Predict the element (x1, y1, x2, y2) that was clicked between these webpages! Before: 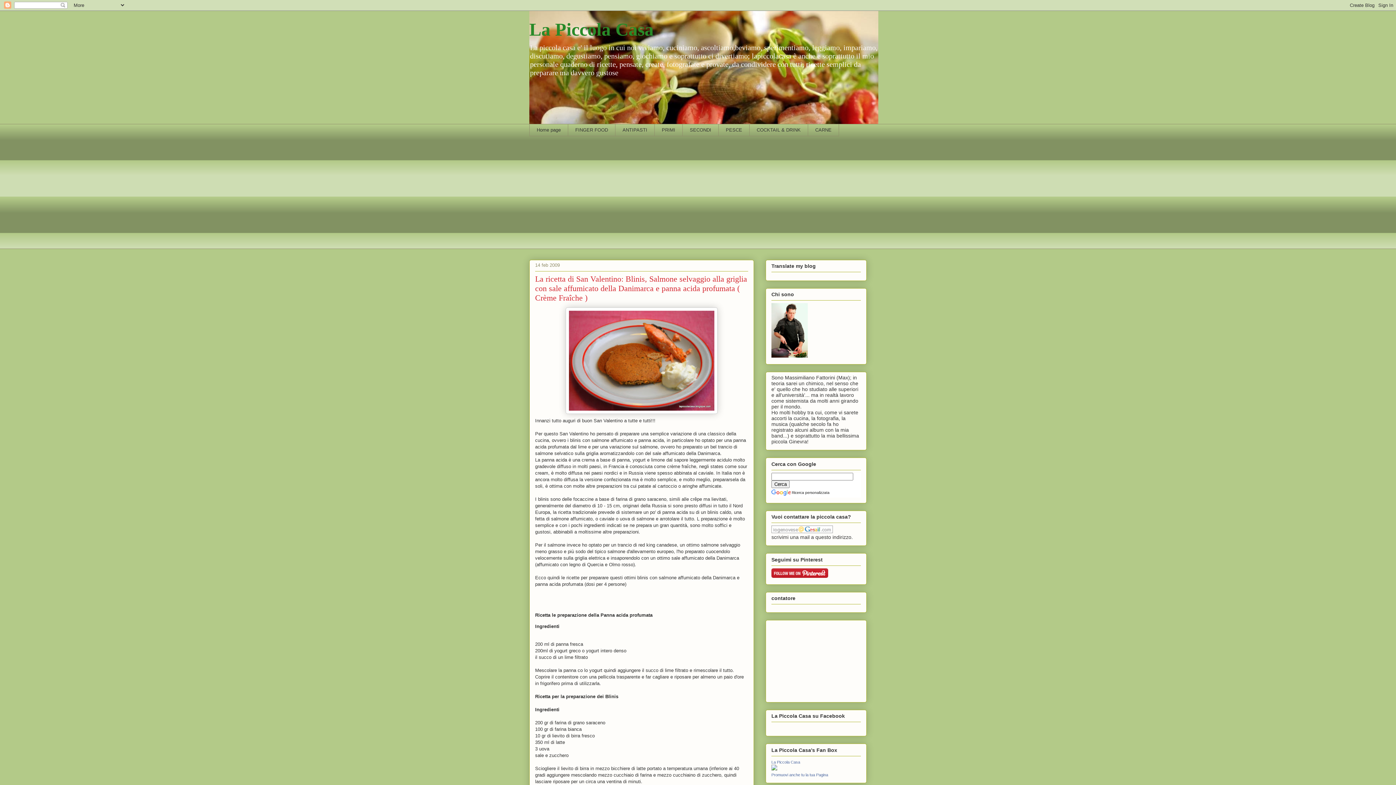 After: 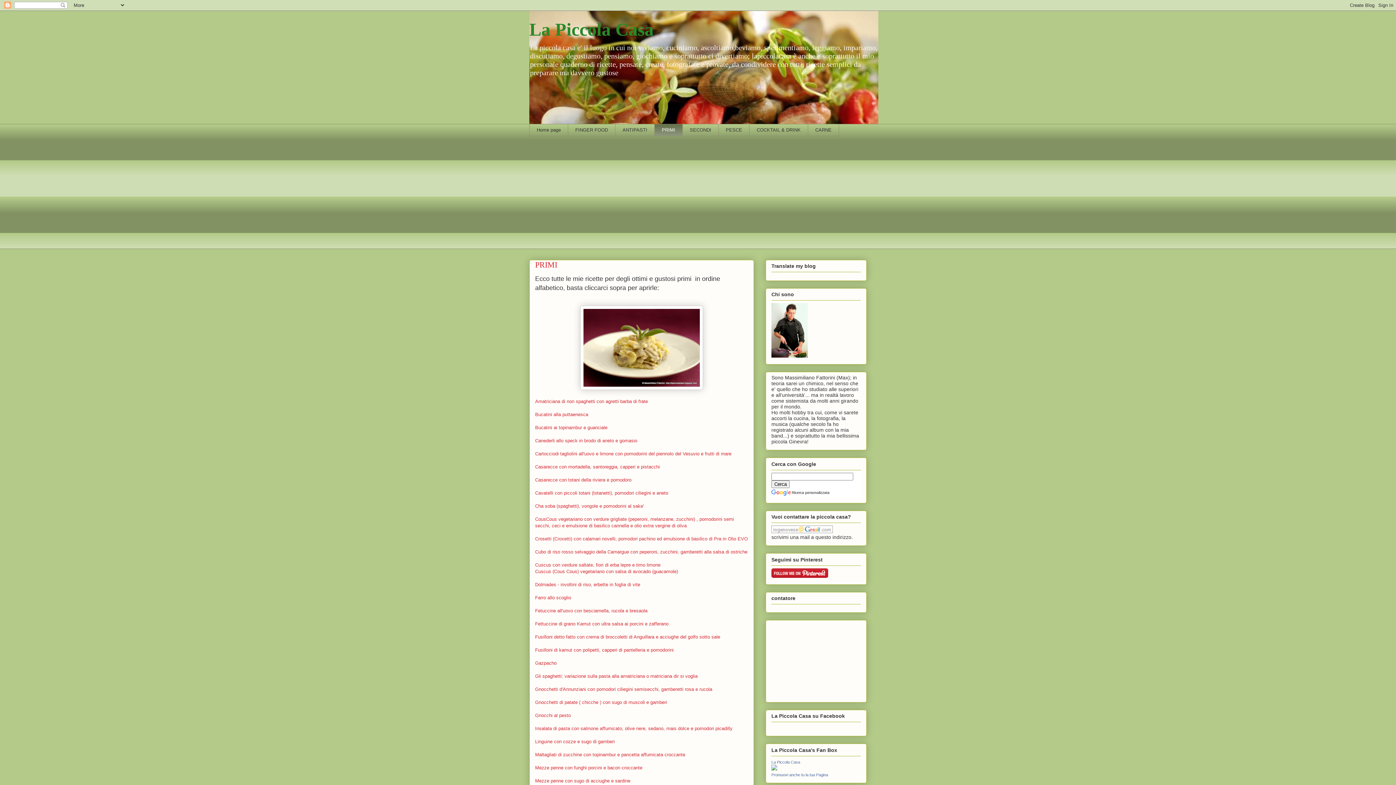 Action: bbox: (654, 124, 682, 136) label: PRIMI